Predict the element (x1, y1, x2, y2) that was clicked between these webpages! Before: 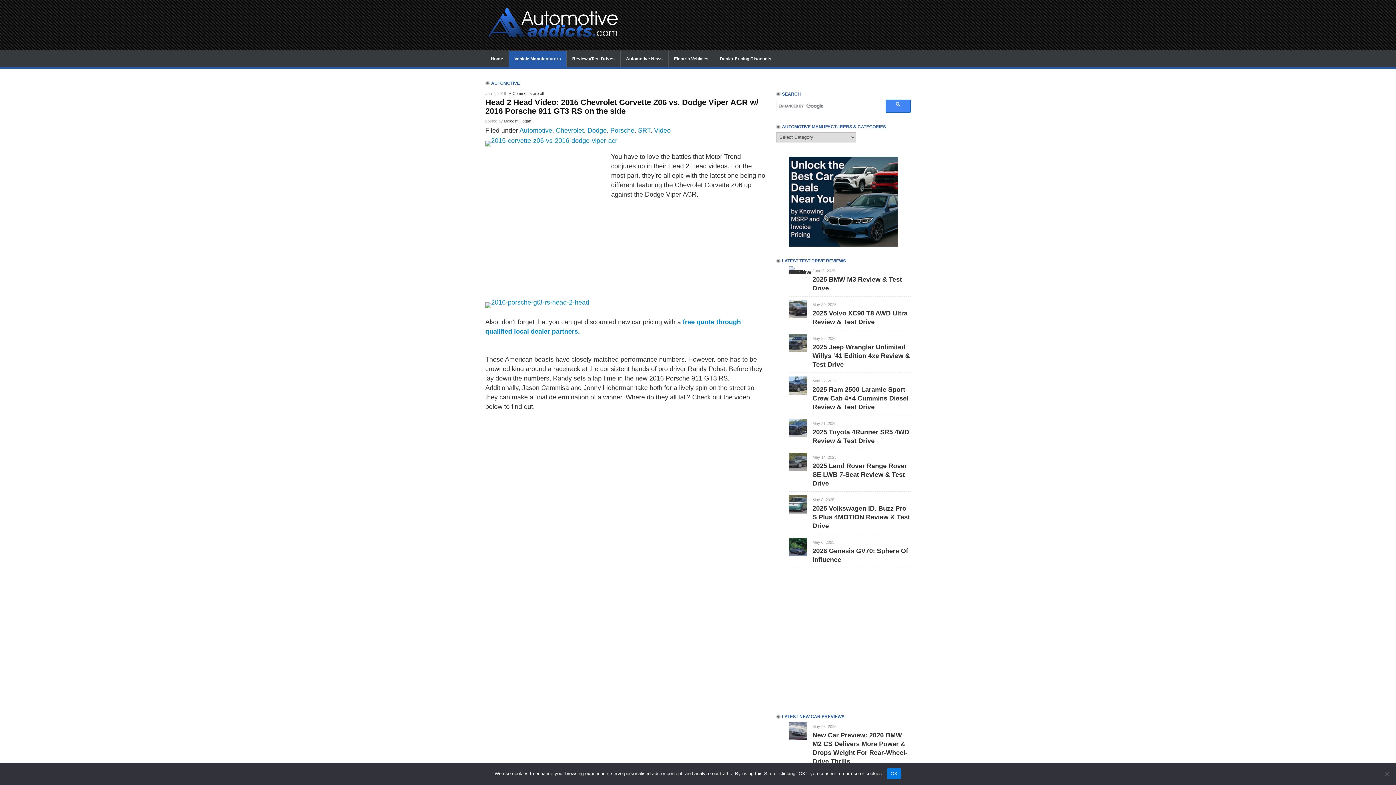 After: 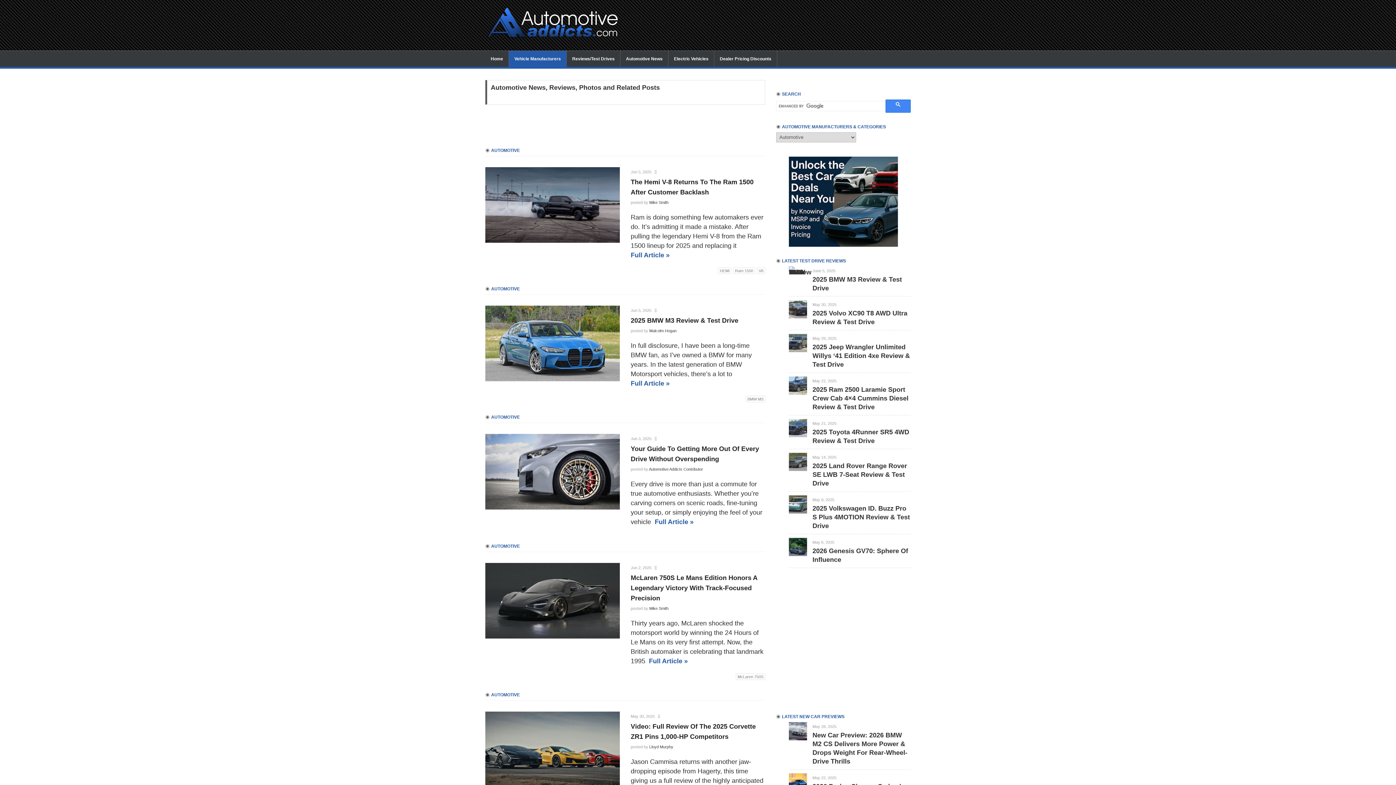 Action: bbox: (509, 54, 566, 63) label: Vehicle Manufacturers